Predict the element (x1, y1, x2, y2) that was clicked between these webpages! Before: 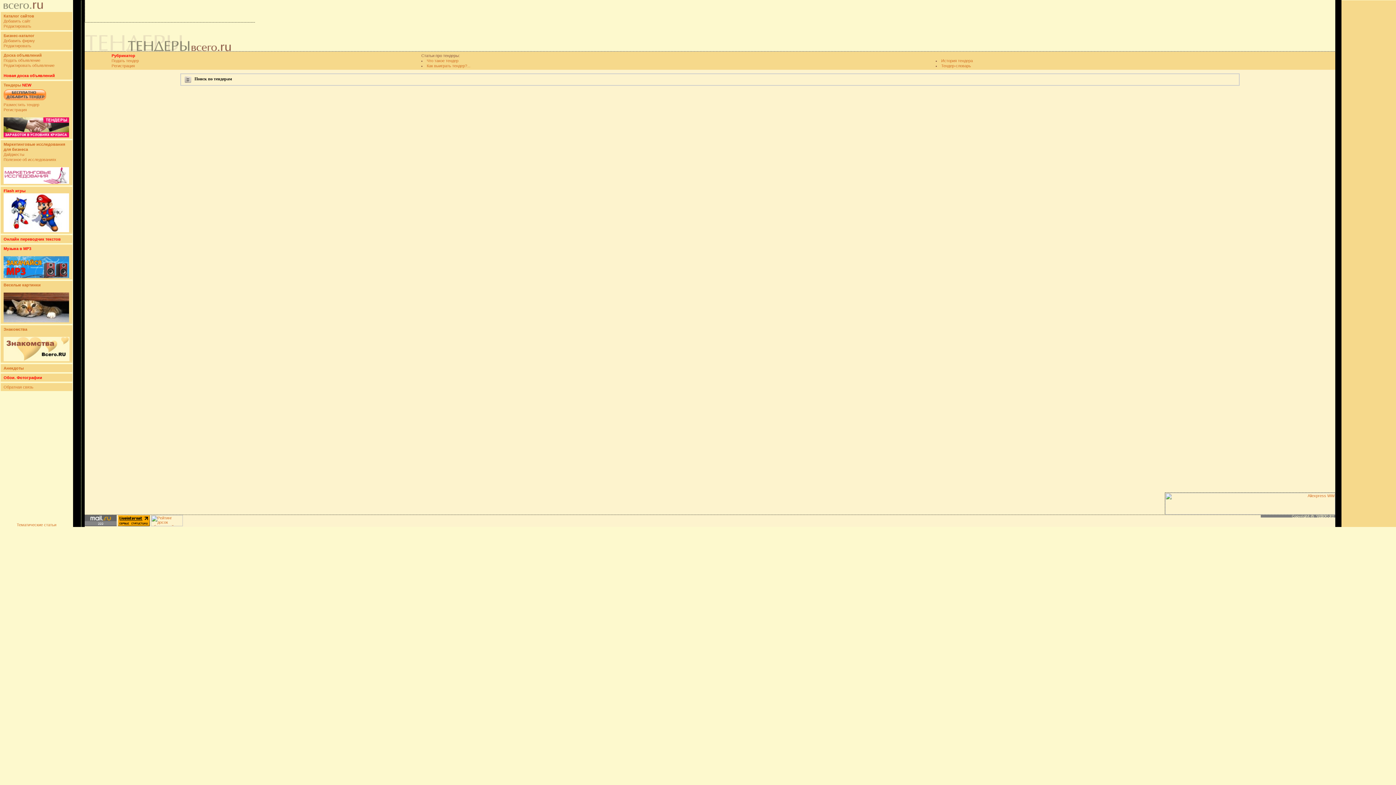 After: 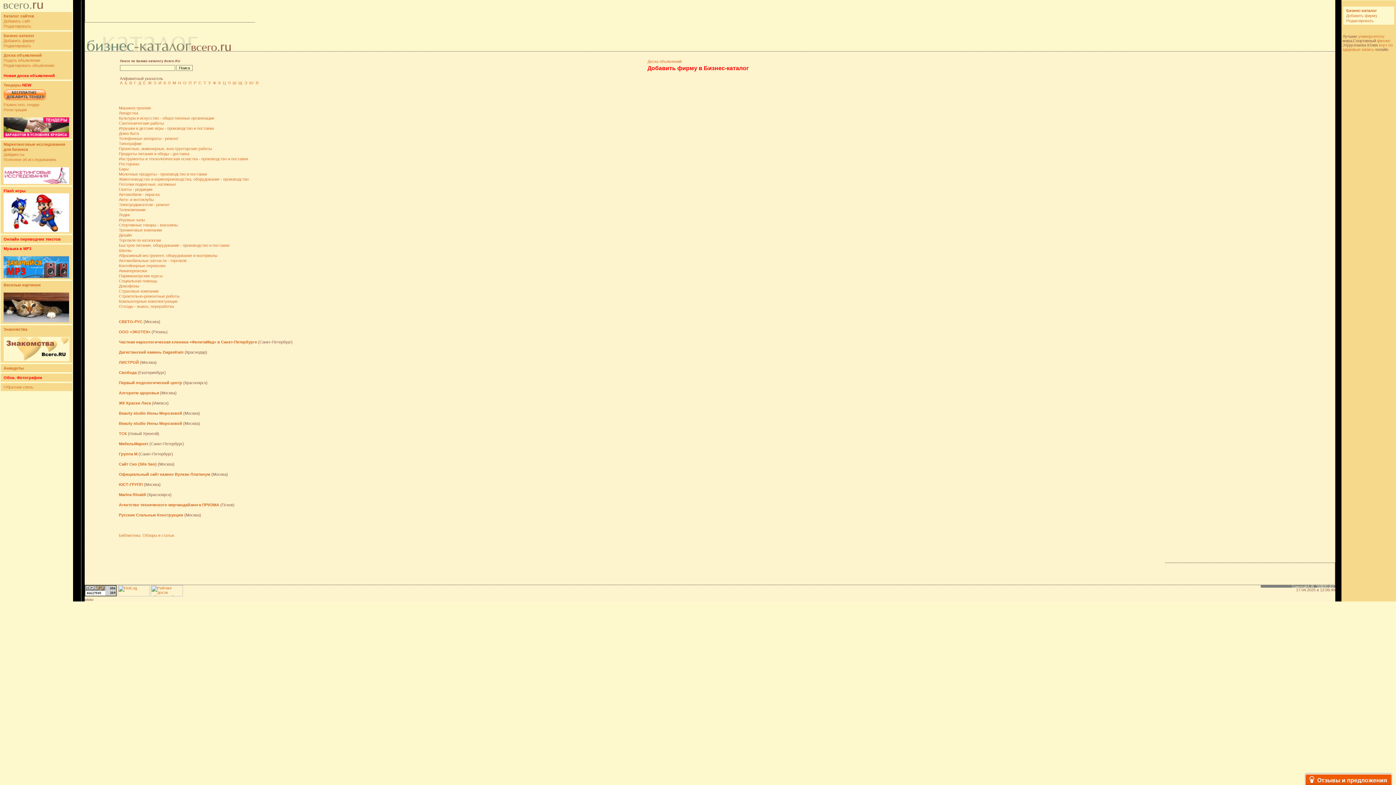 Action: label: Бизнес-каталог bbox: (3, 33, 34, 37)